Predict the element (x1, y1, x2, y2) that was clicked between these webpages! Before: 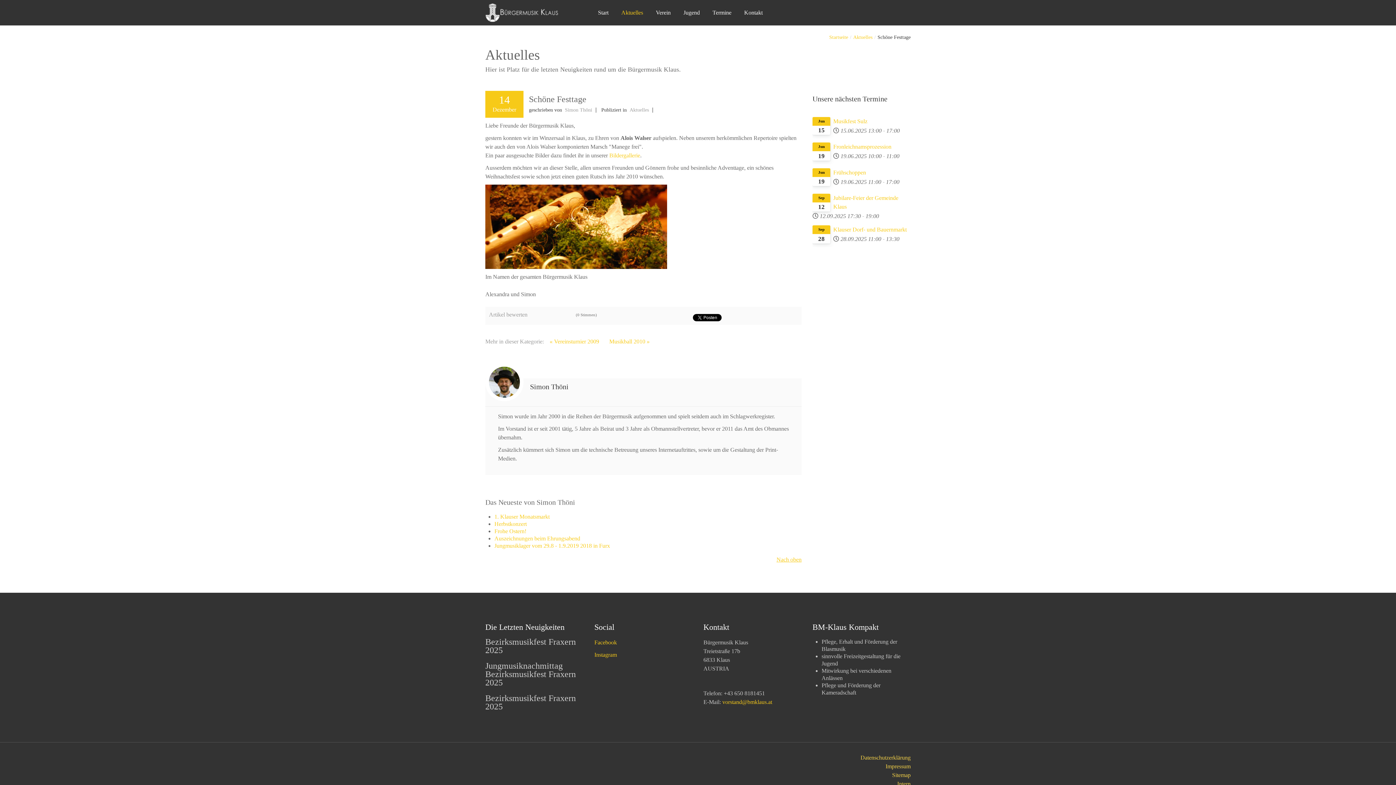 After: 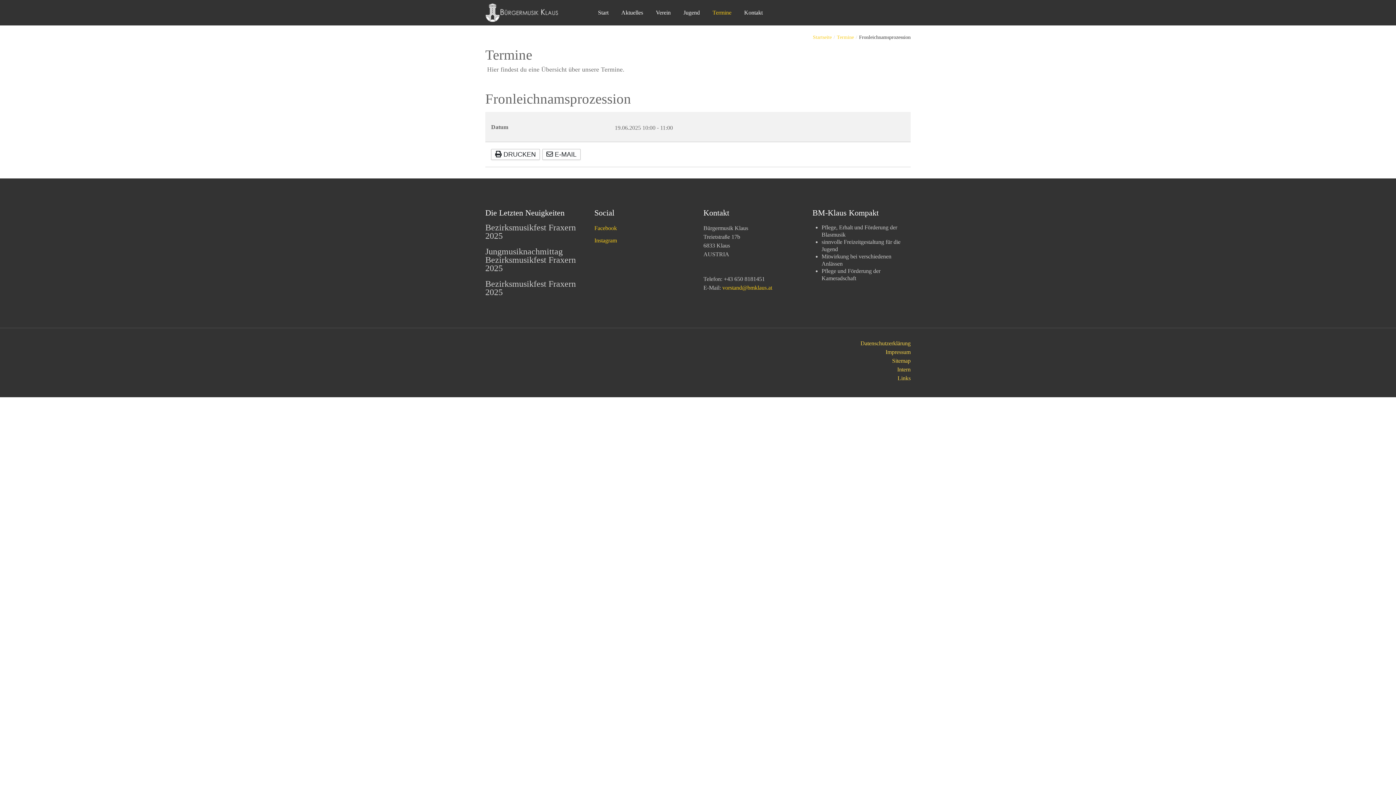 Action: bbox: (812, 142, 910, 151) label: Fronleichnamsprozession